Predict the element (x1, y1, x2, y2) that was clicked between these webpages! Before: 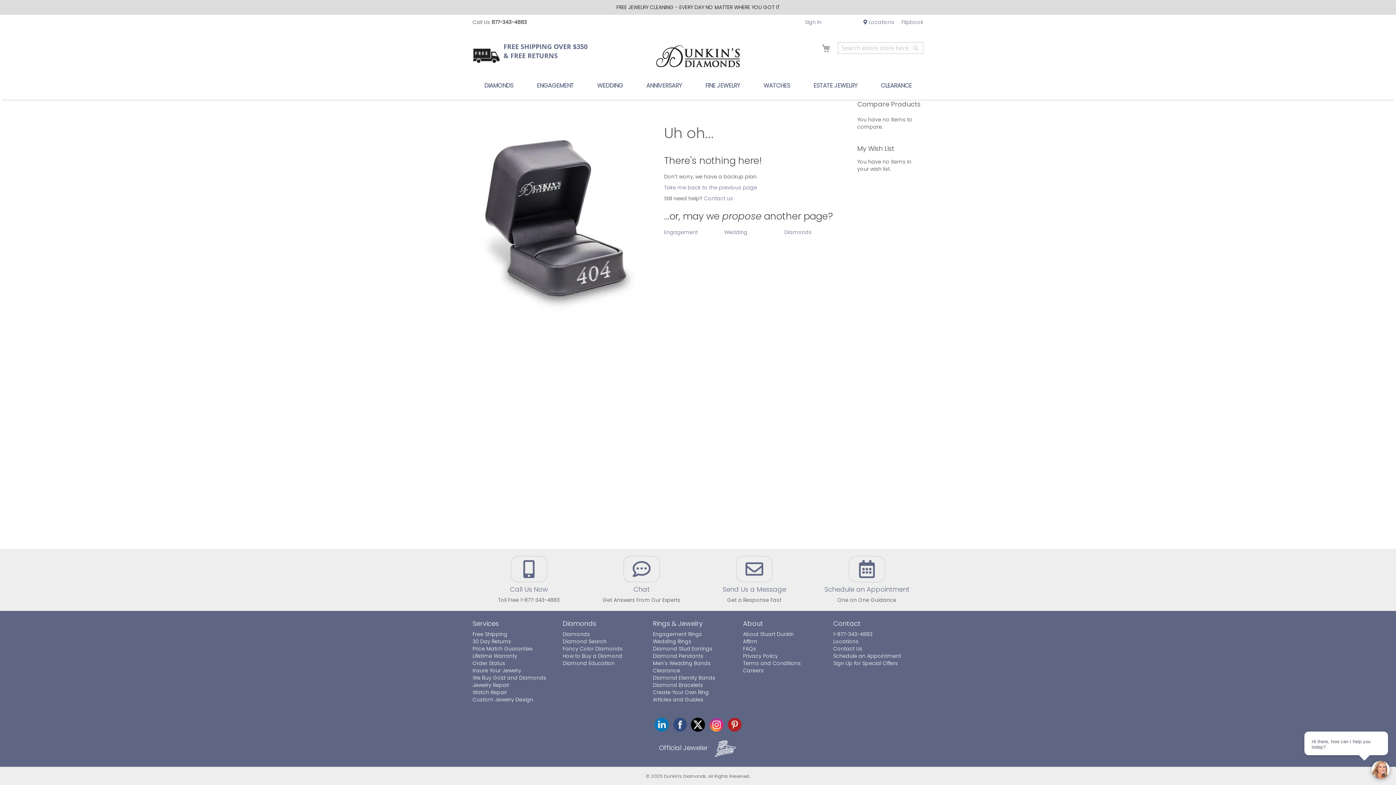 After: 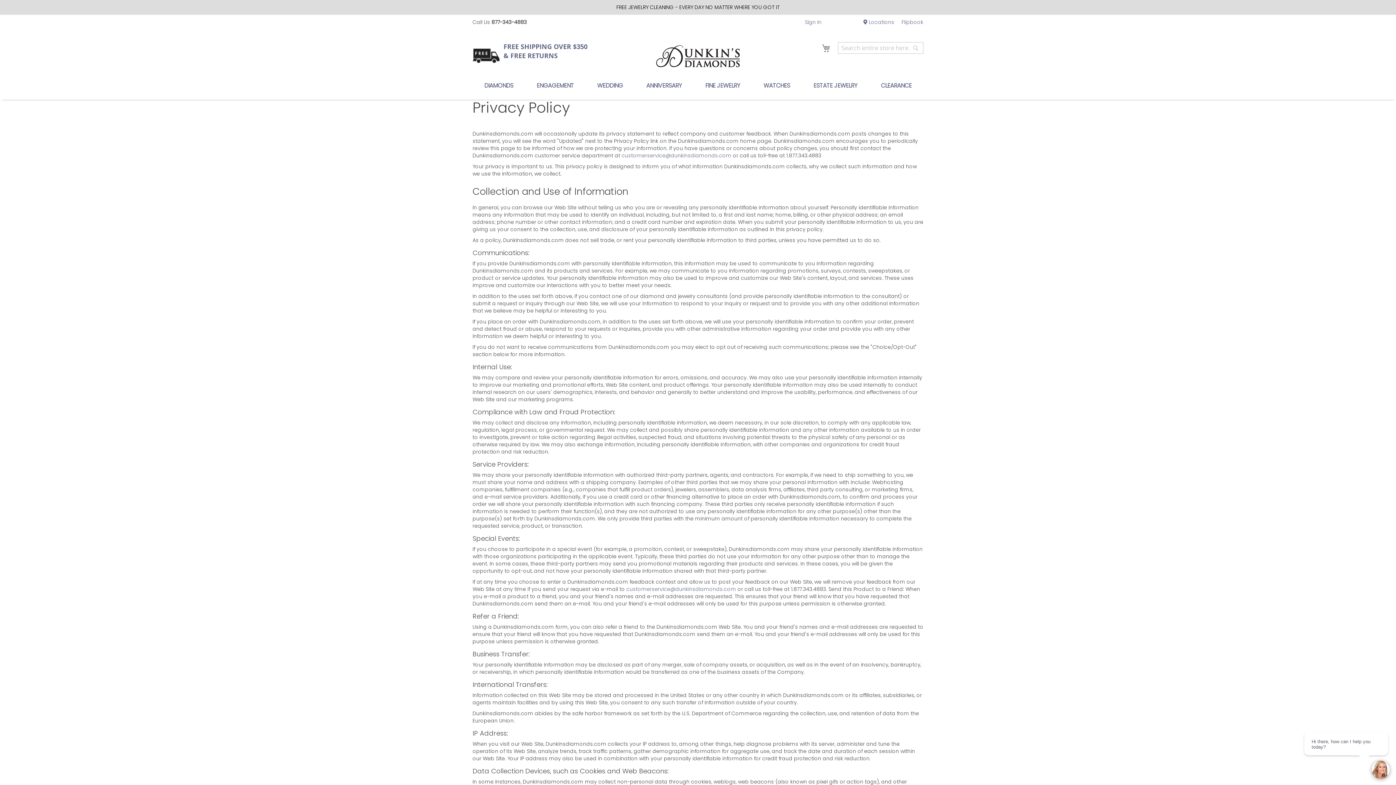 Action: bbox: (743, 652, 778, 660) label: Privacy Policy